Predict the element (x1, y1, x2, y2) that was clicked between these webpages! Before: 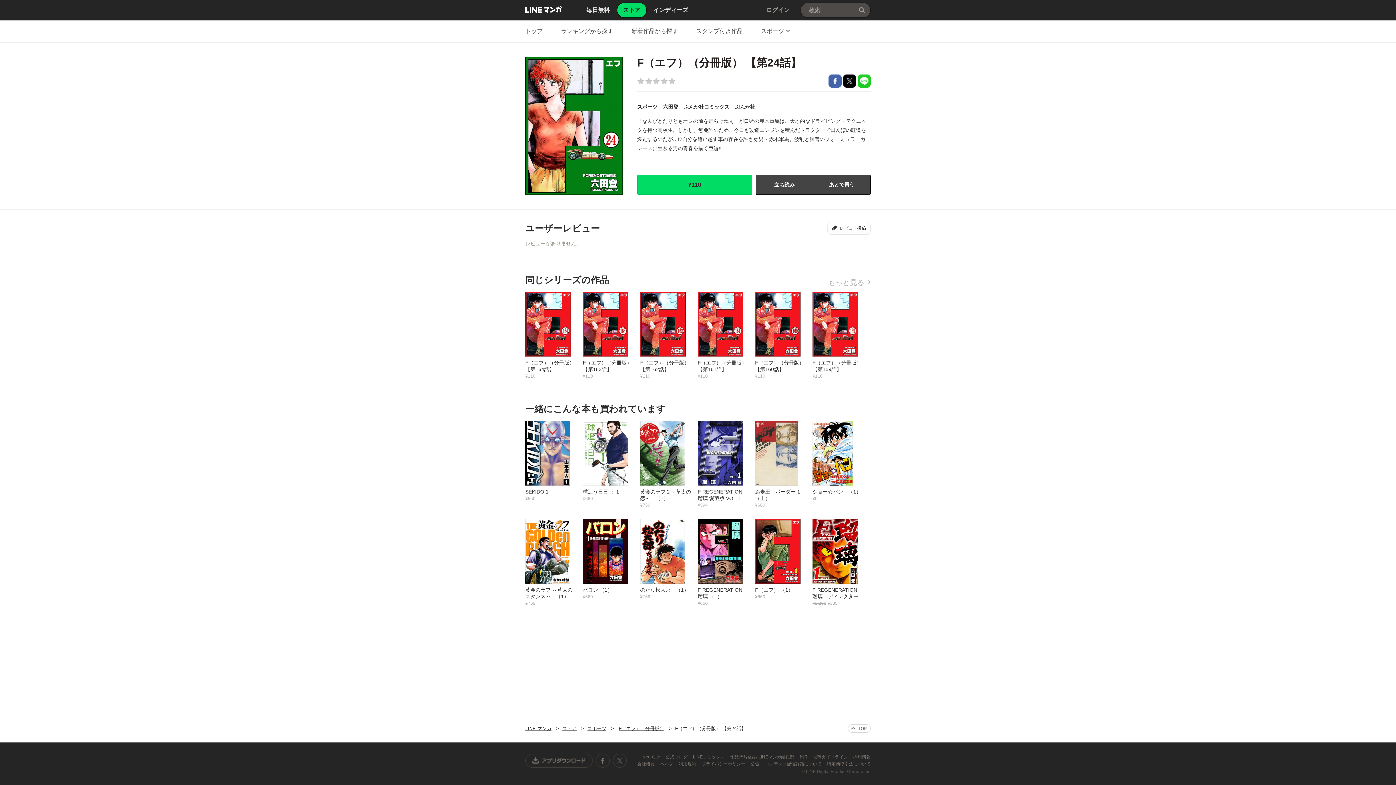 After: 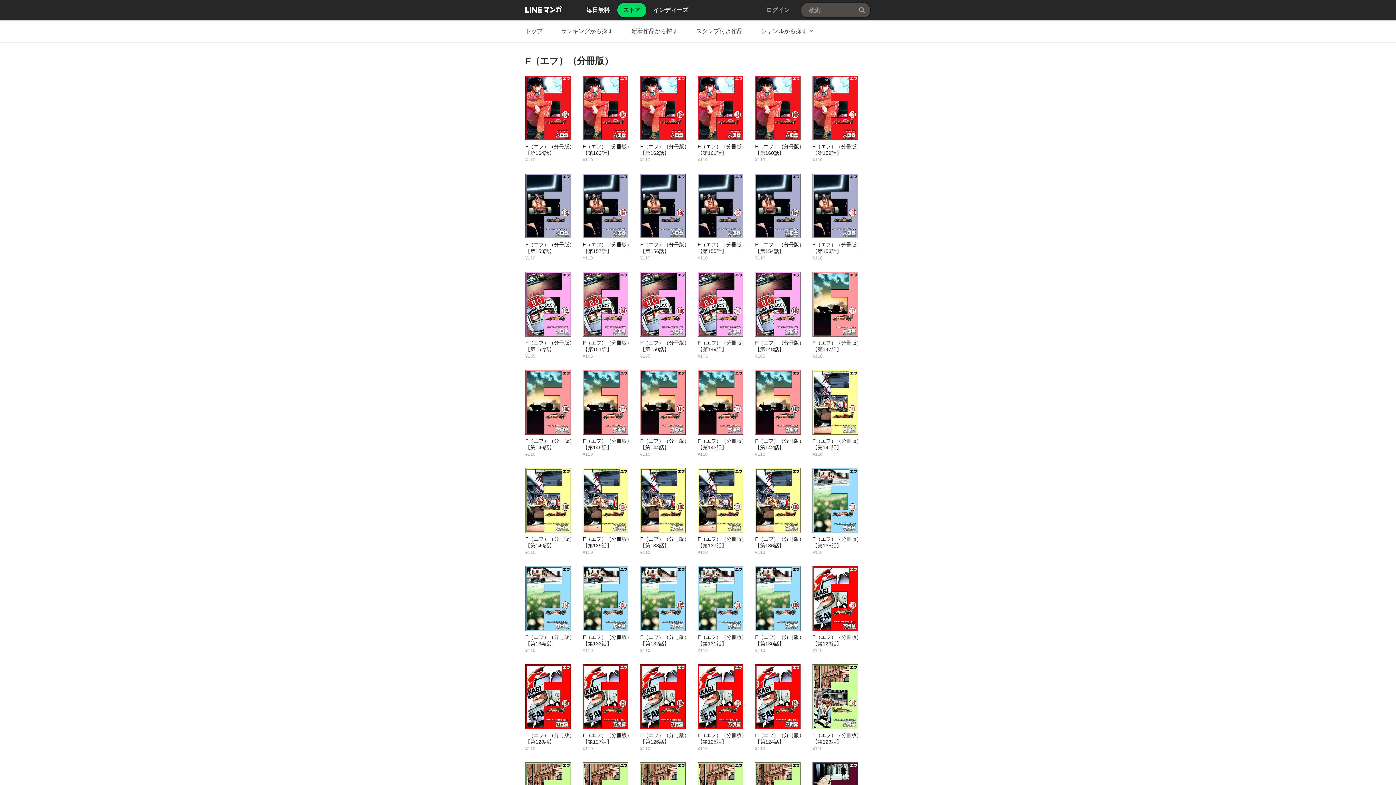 Action: label: もっと見る bbox: (828, 278, 870, 286)